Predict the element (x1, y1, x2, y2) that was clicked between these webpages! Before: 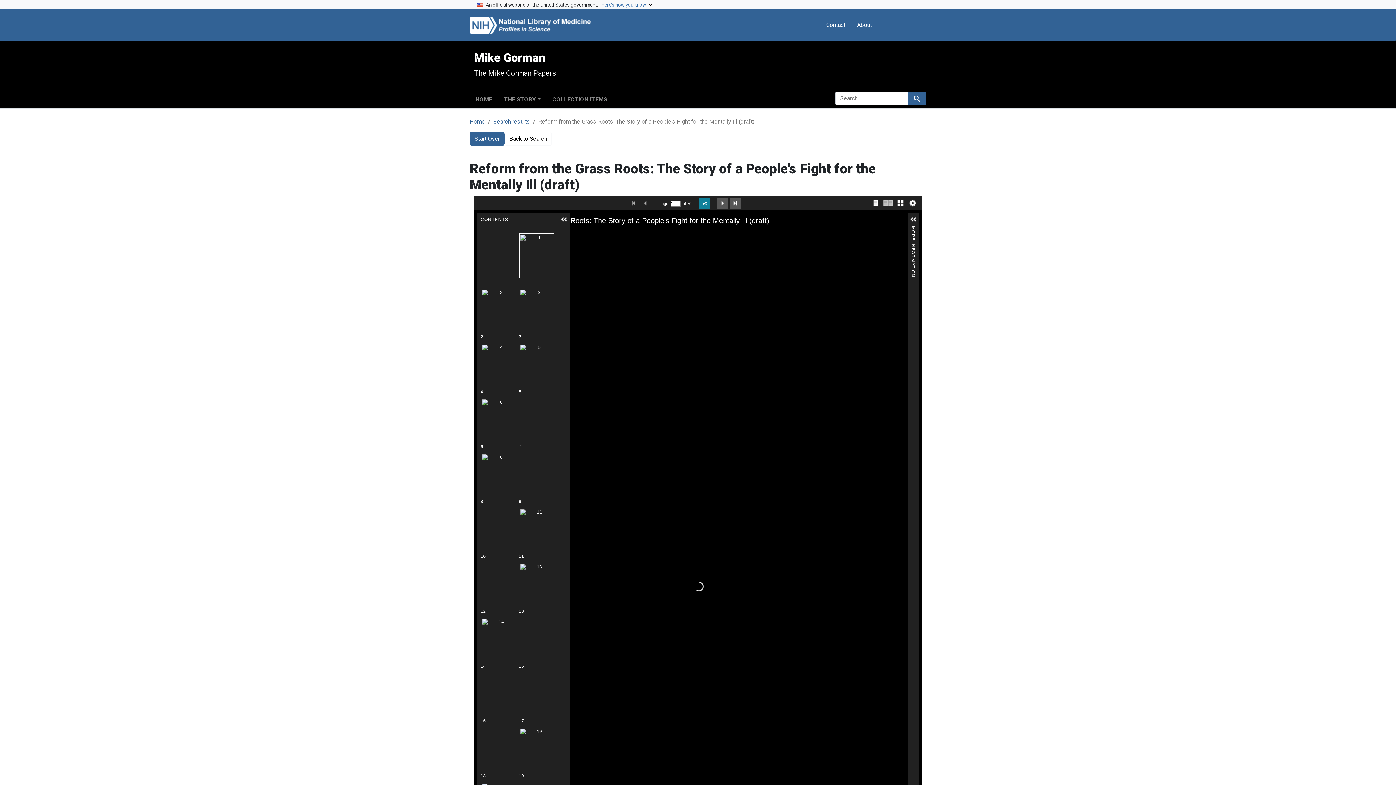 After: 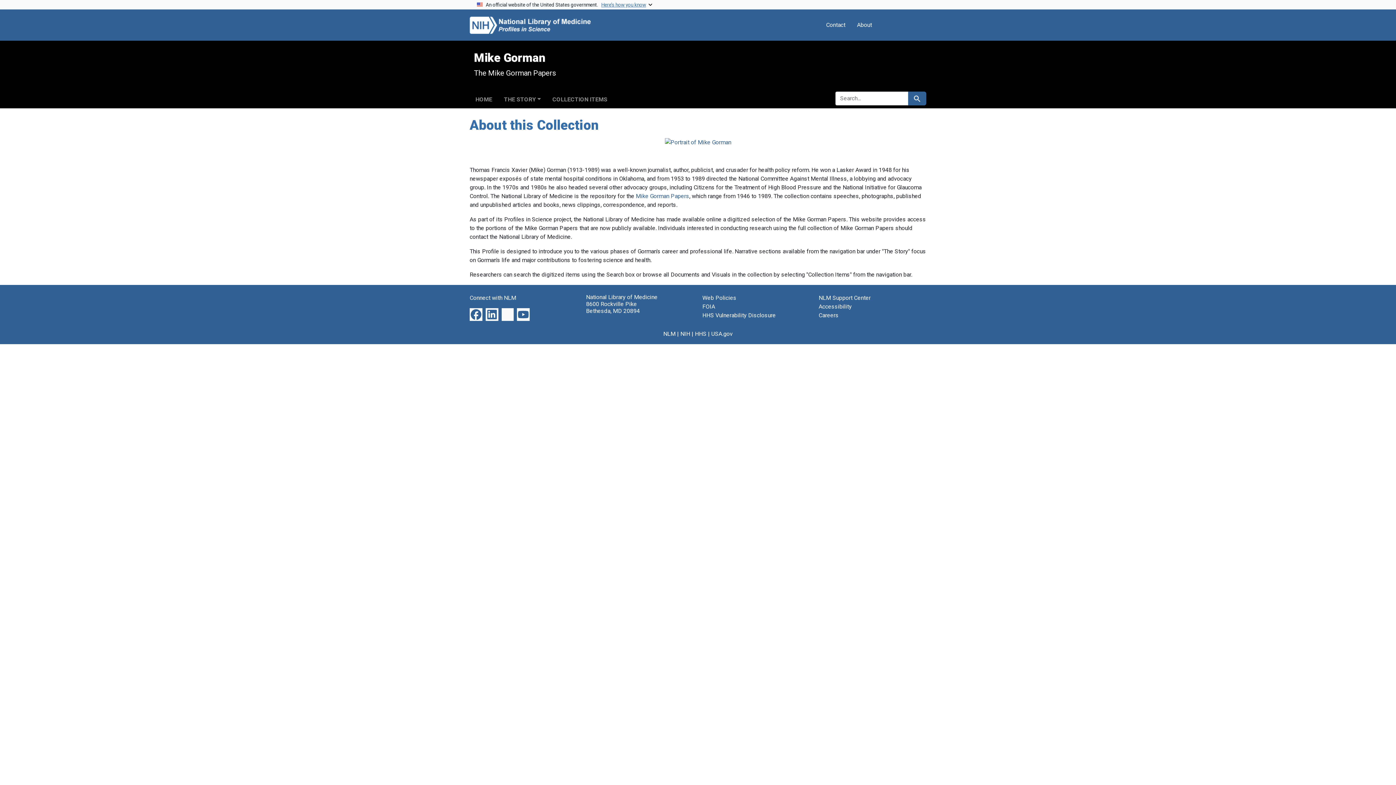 Action: bbox: (469, 93, 498, 103) label: HOME